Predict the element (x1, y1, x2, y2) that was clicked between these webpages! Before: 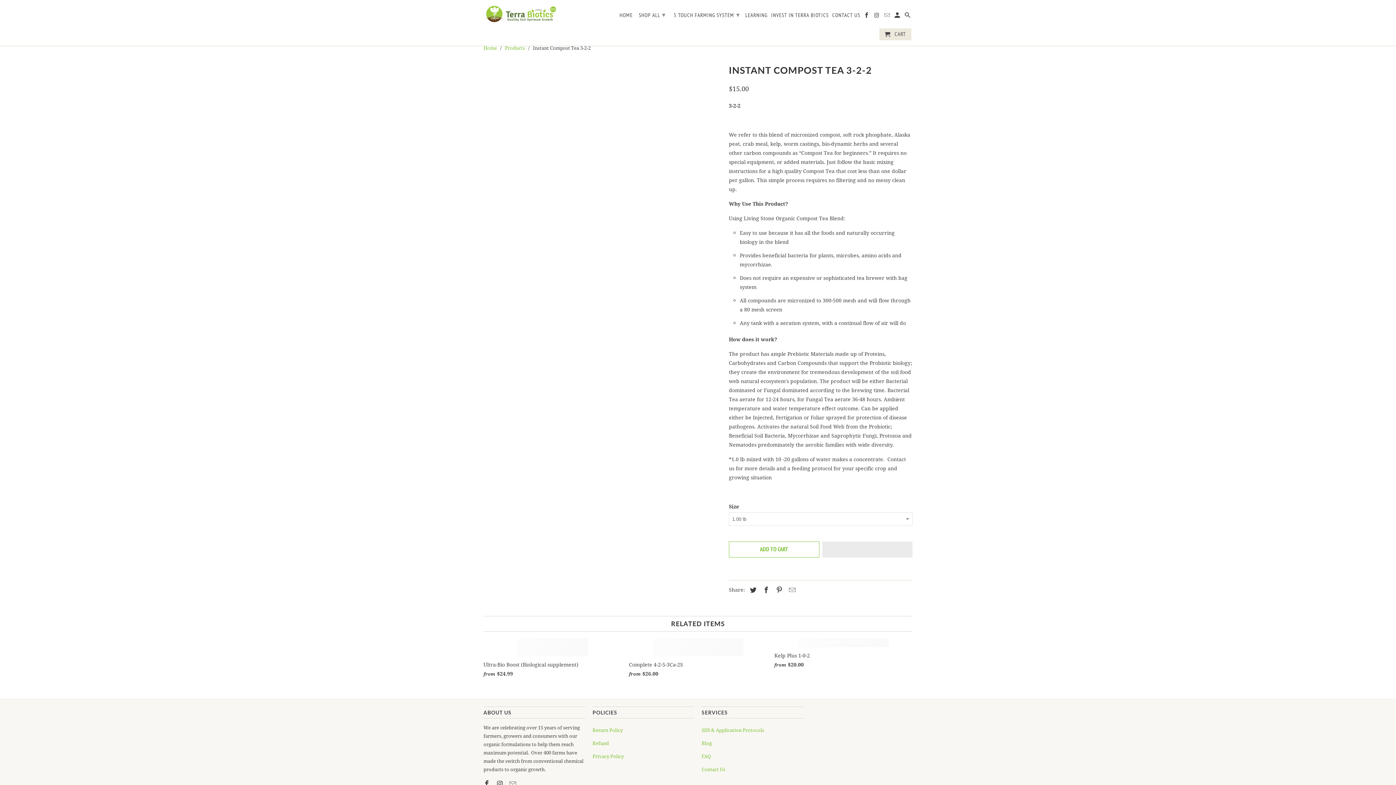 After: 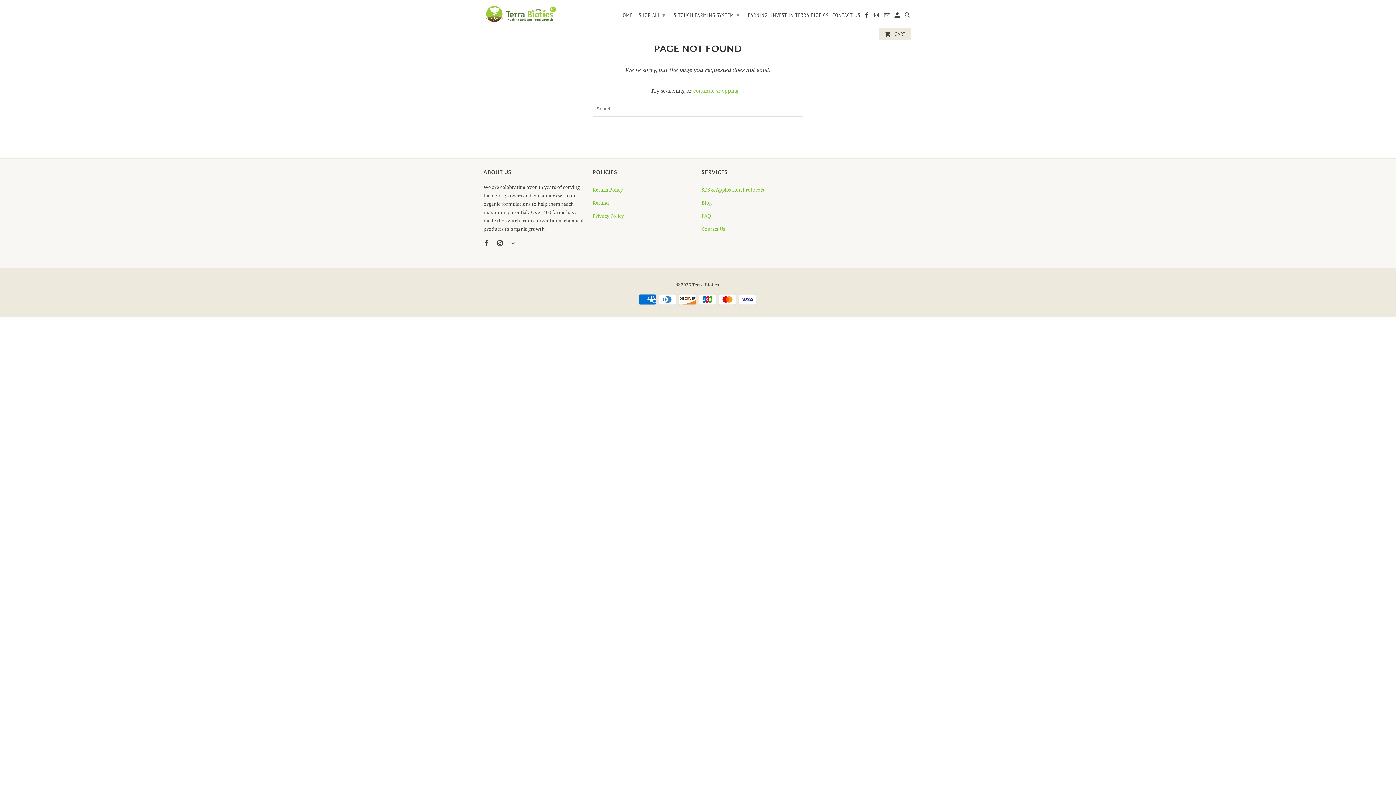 Action: label: INVEST IN TERRA BIOTICS bbox: (771, 12, 828, 21)